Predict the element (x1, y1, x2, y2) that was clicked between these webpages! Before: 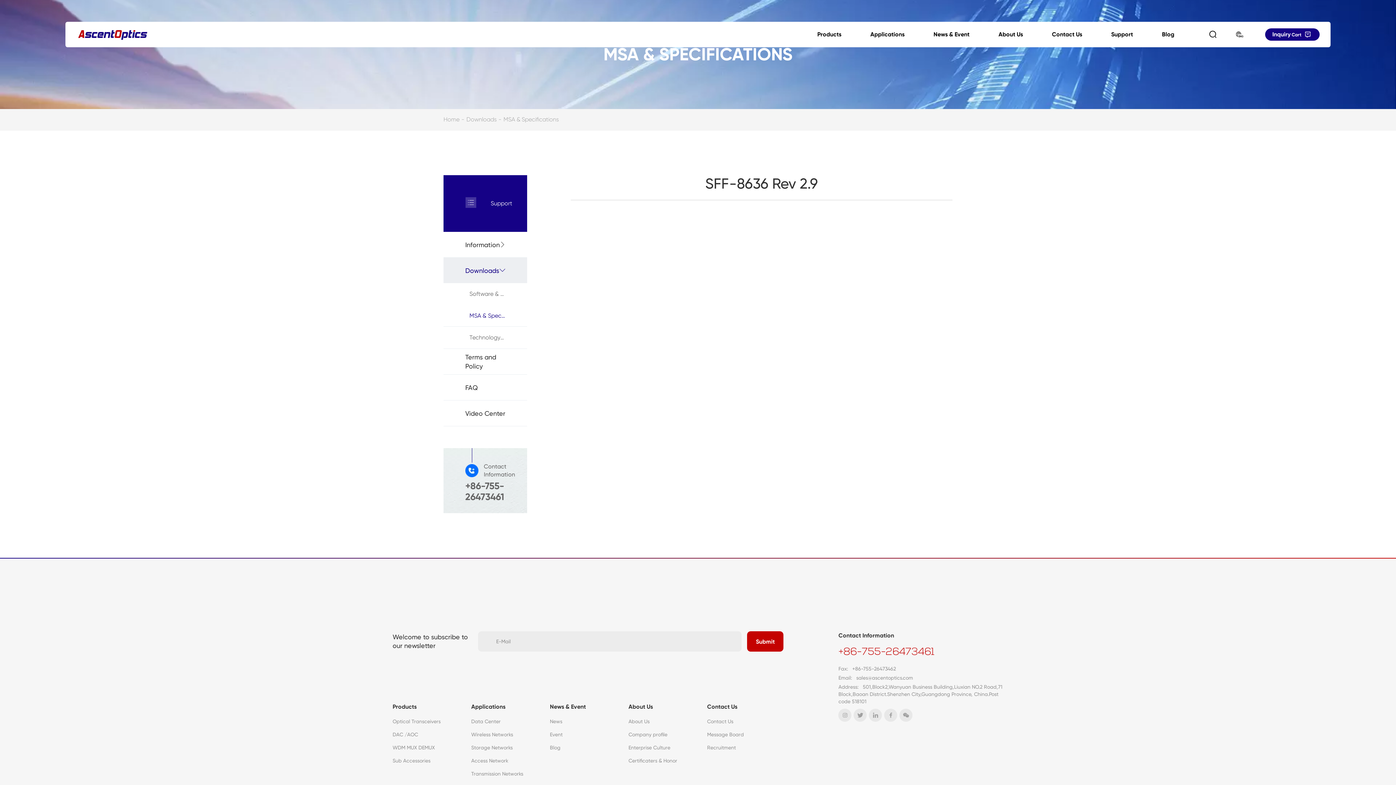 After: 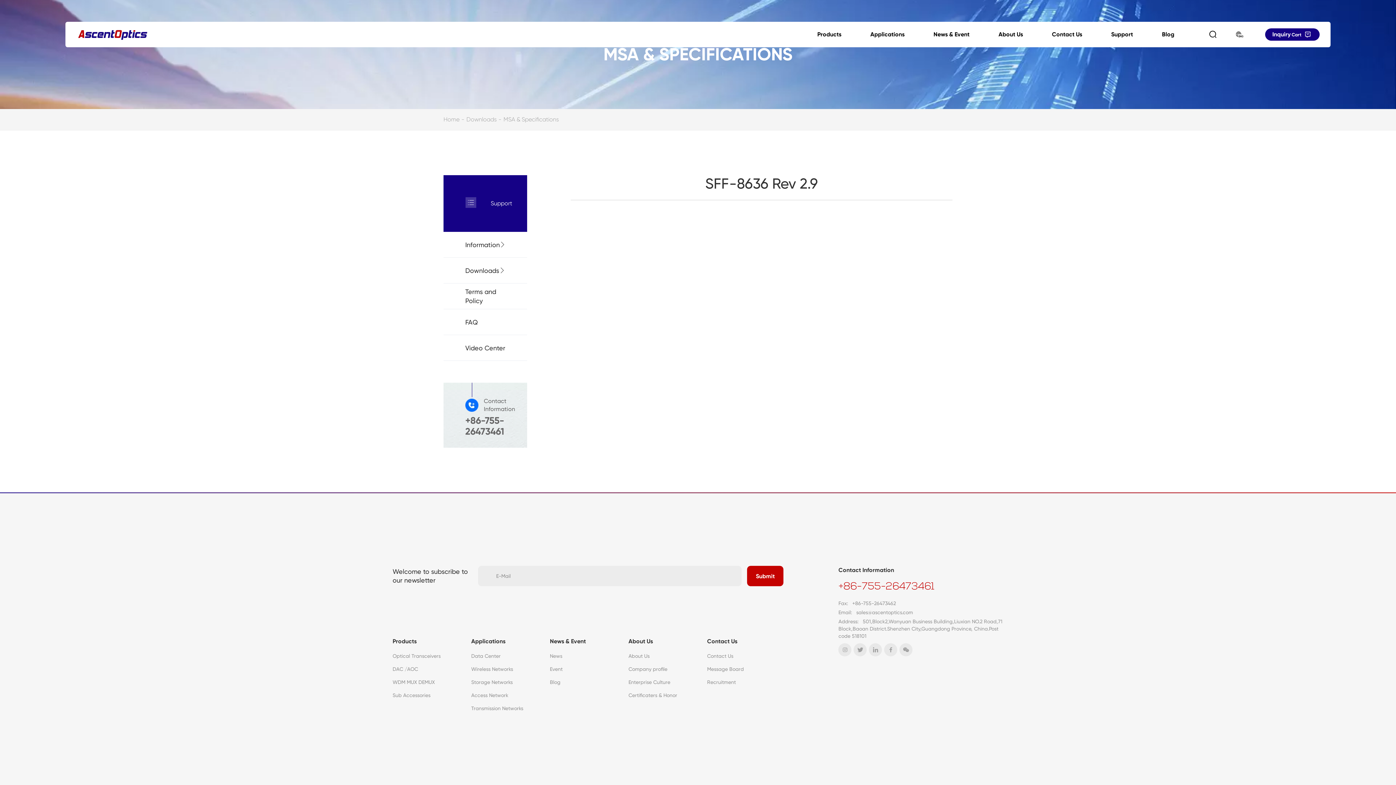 Action: label: Downloads bbox: (465, 266, 499, 275)